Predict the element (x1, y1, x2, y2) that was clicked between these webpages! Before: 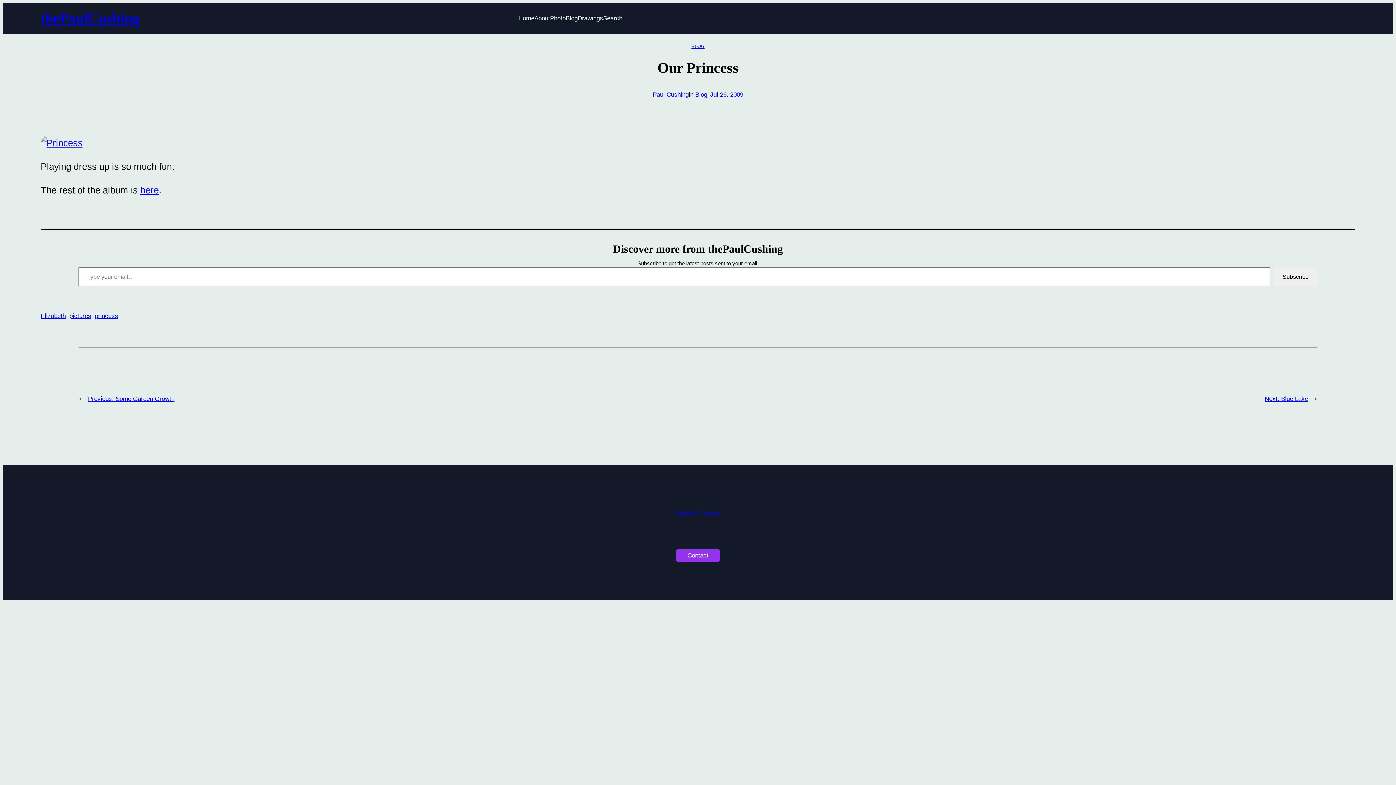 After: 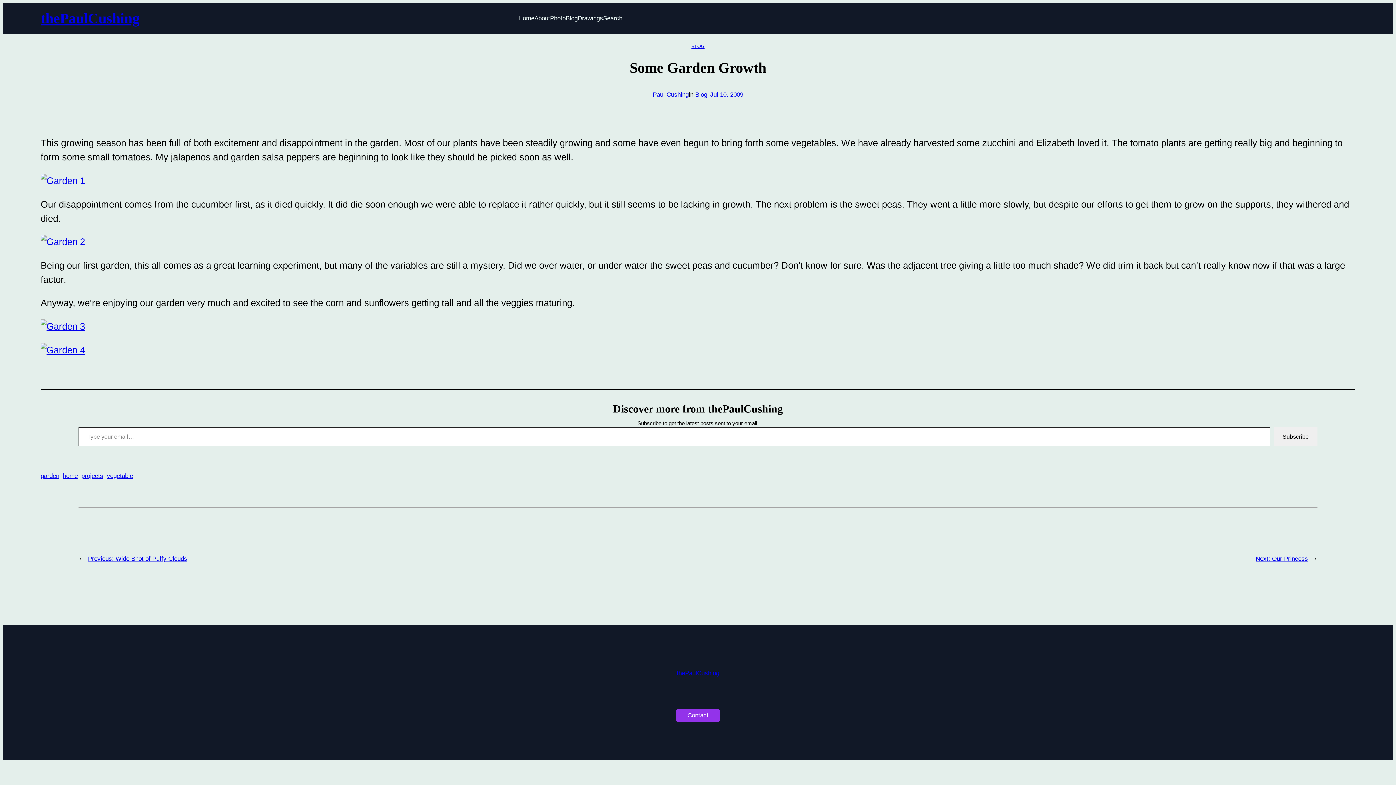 Action: label: Previous: Some Garden Growth bbox: (88, 395, 174, 402)